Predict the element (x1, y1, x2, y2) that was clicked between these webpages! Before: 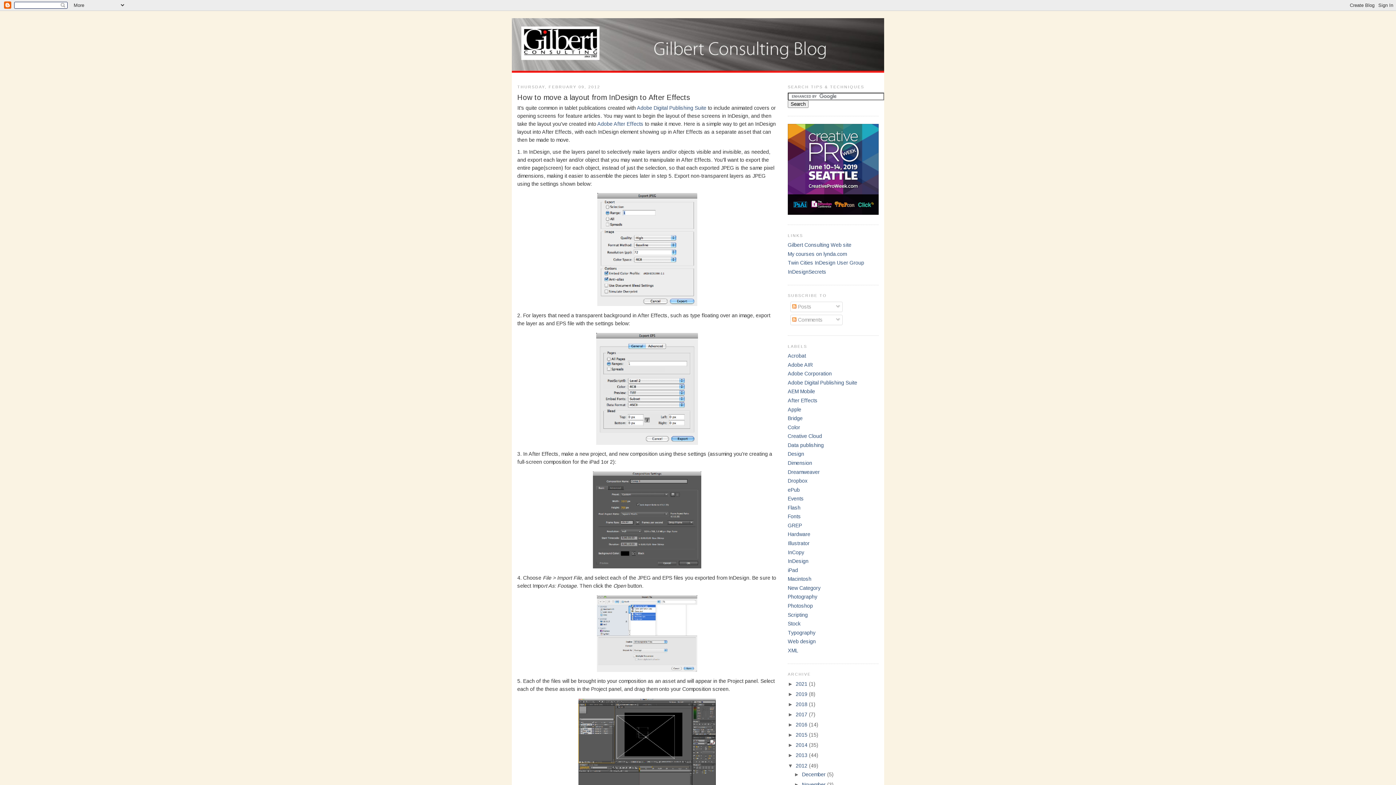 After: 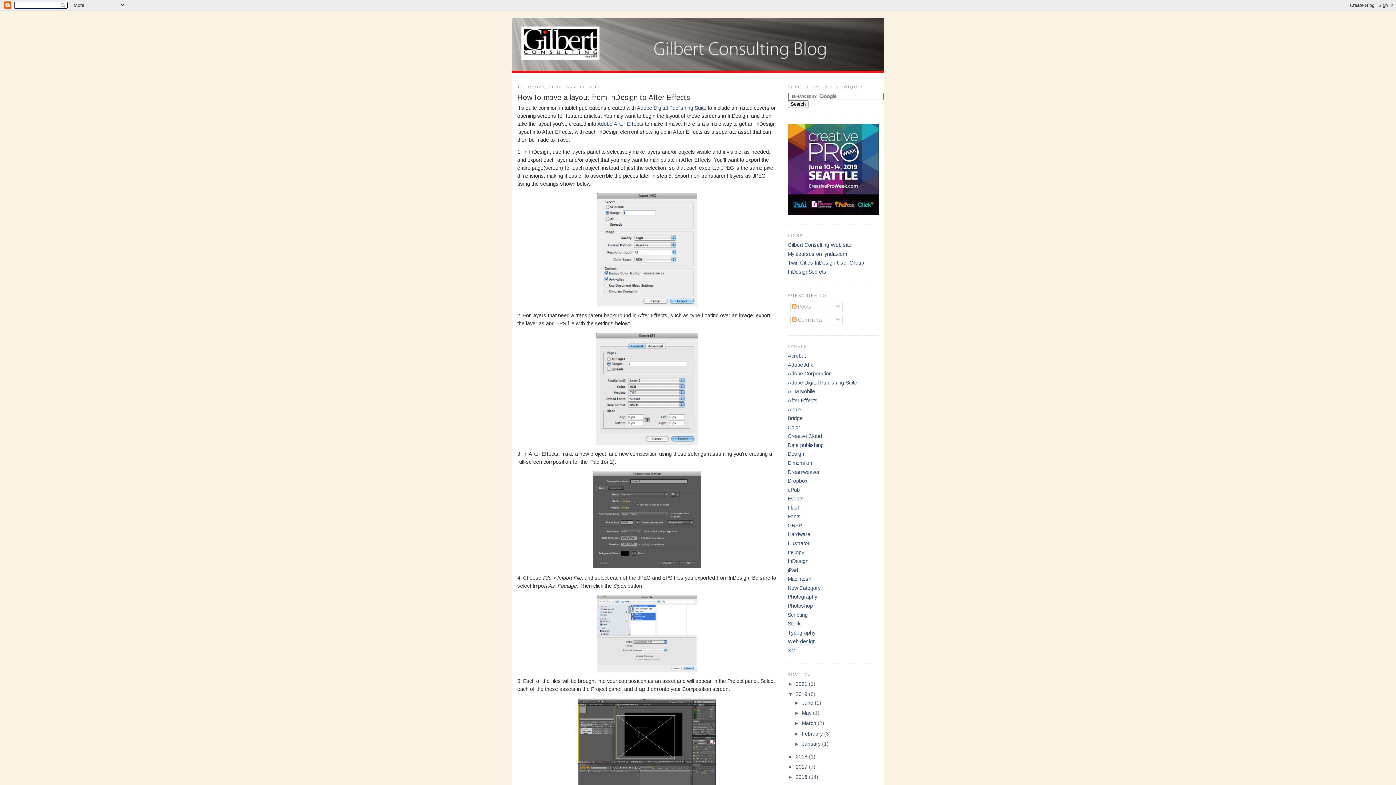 Action: label: ►   bbox: (788, 691, 796, 697)